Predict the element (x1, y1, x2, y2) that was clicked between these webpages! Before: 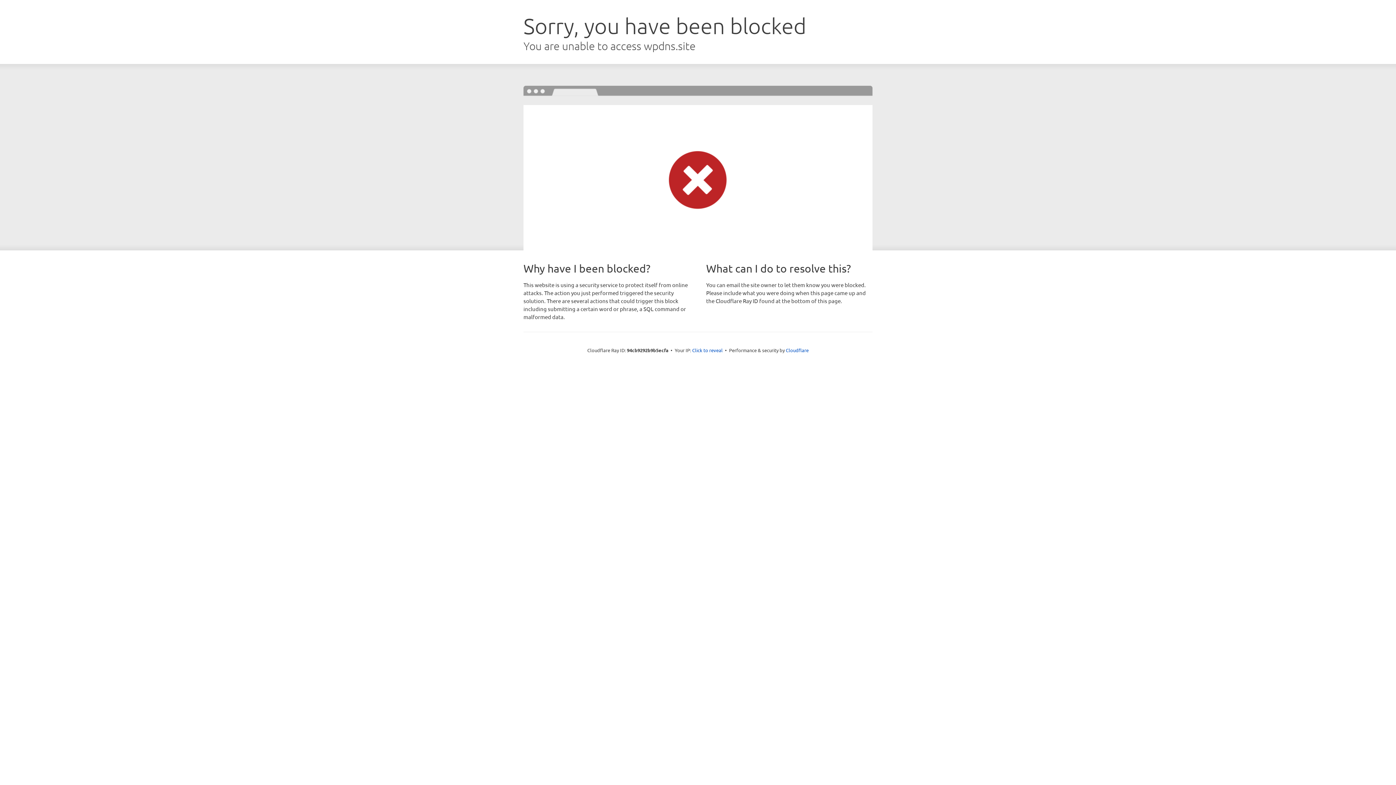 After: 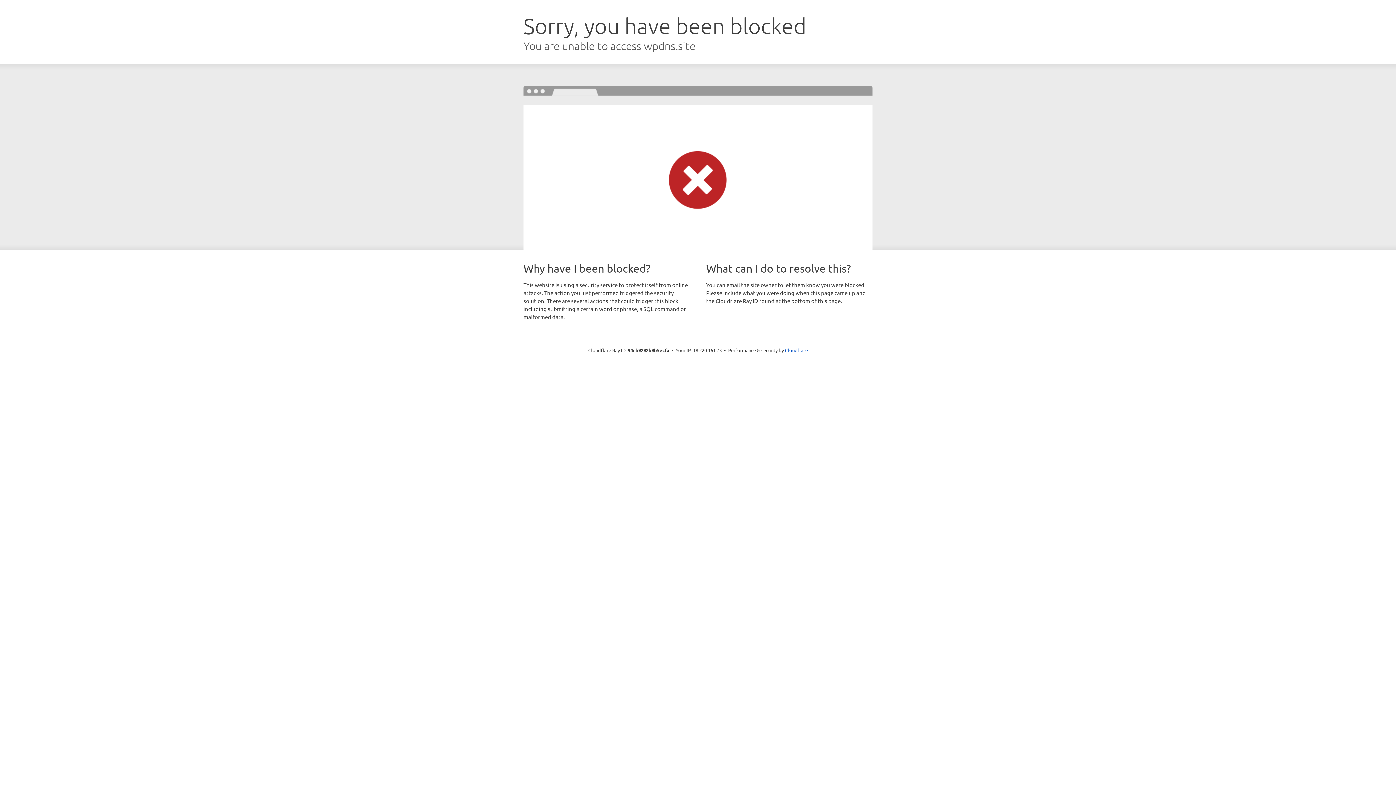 Action: label: Click to reveal bbox: (692, 346, 722, 353)